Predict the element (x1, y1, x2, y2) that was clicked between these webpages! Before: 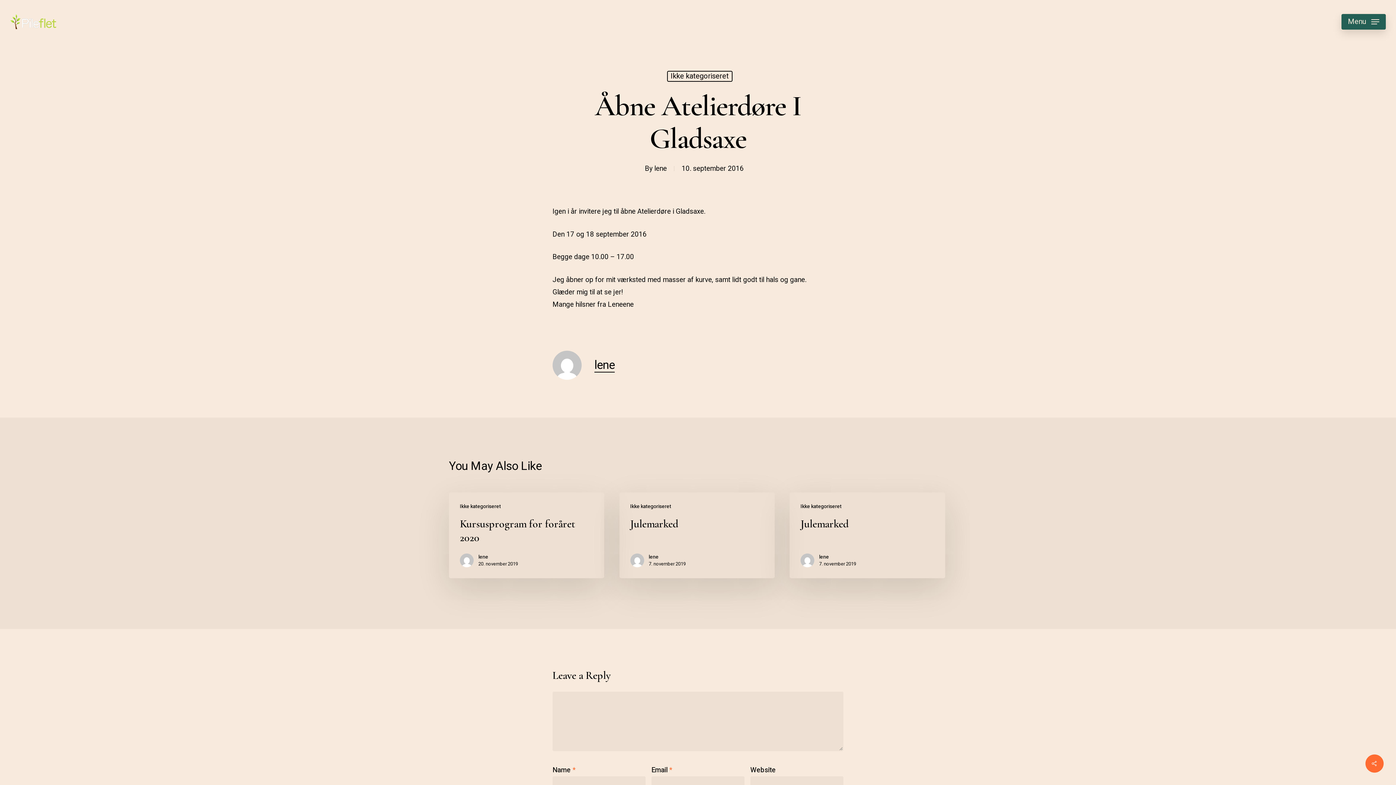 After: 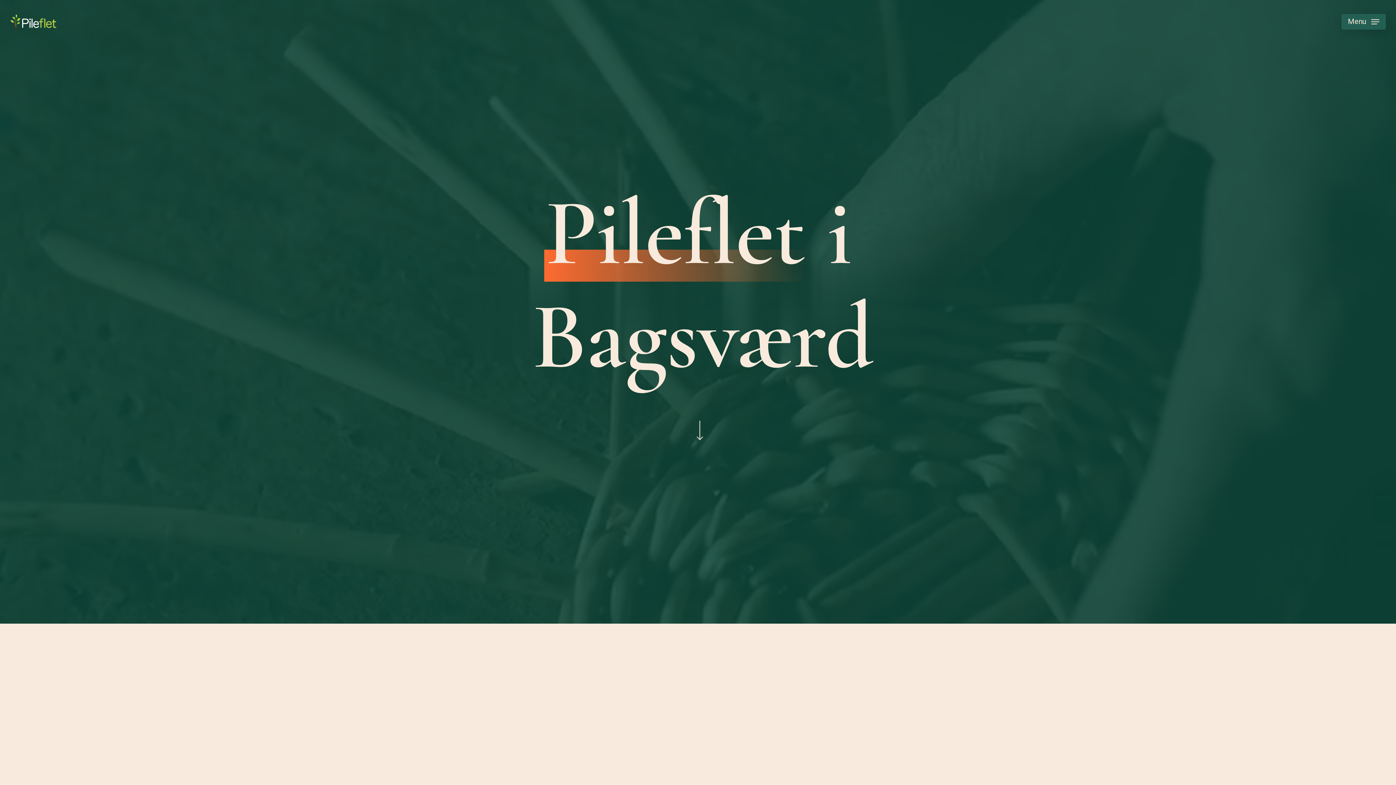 Action: bbox: (10, 14, 56, 29)